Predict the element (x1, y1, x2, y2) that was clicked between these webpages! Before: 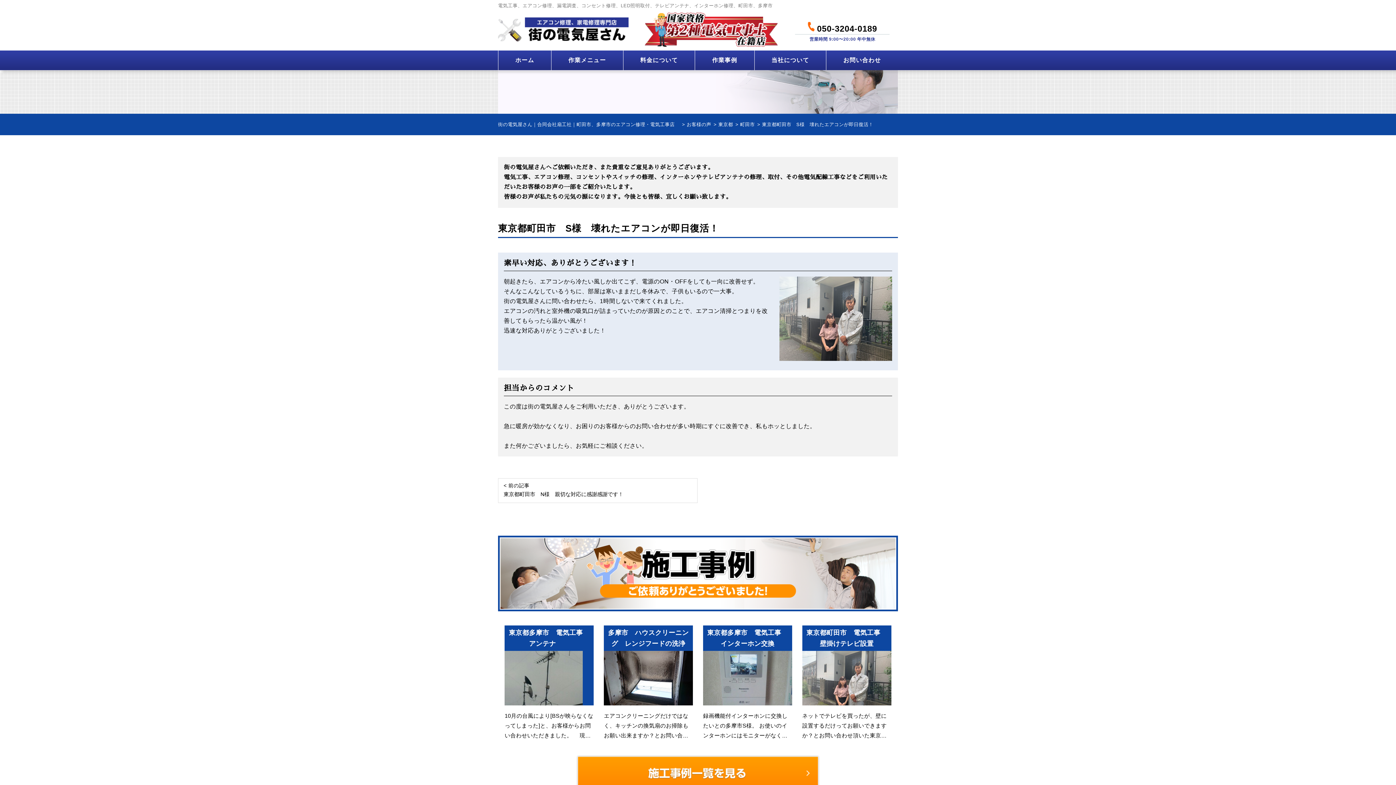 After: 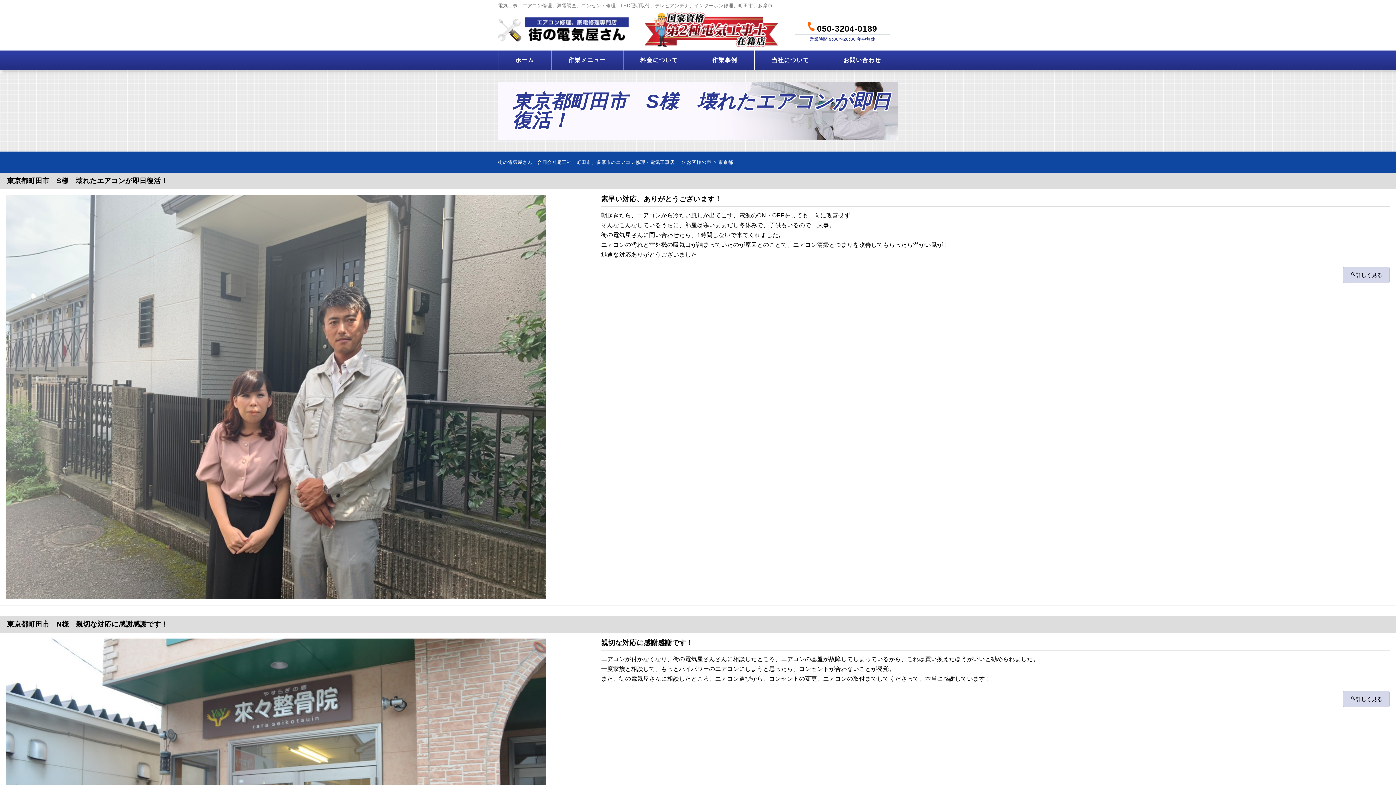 Action: bbox: (718, 121, 733, 127) label: 東京都